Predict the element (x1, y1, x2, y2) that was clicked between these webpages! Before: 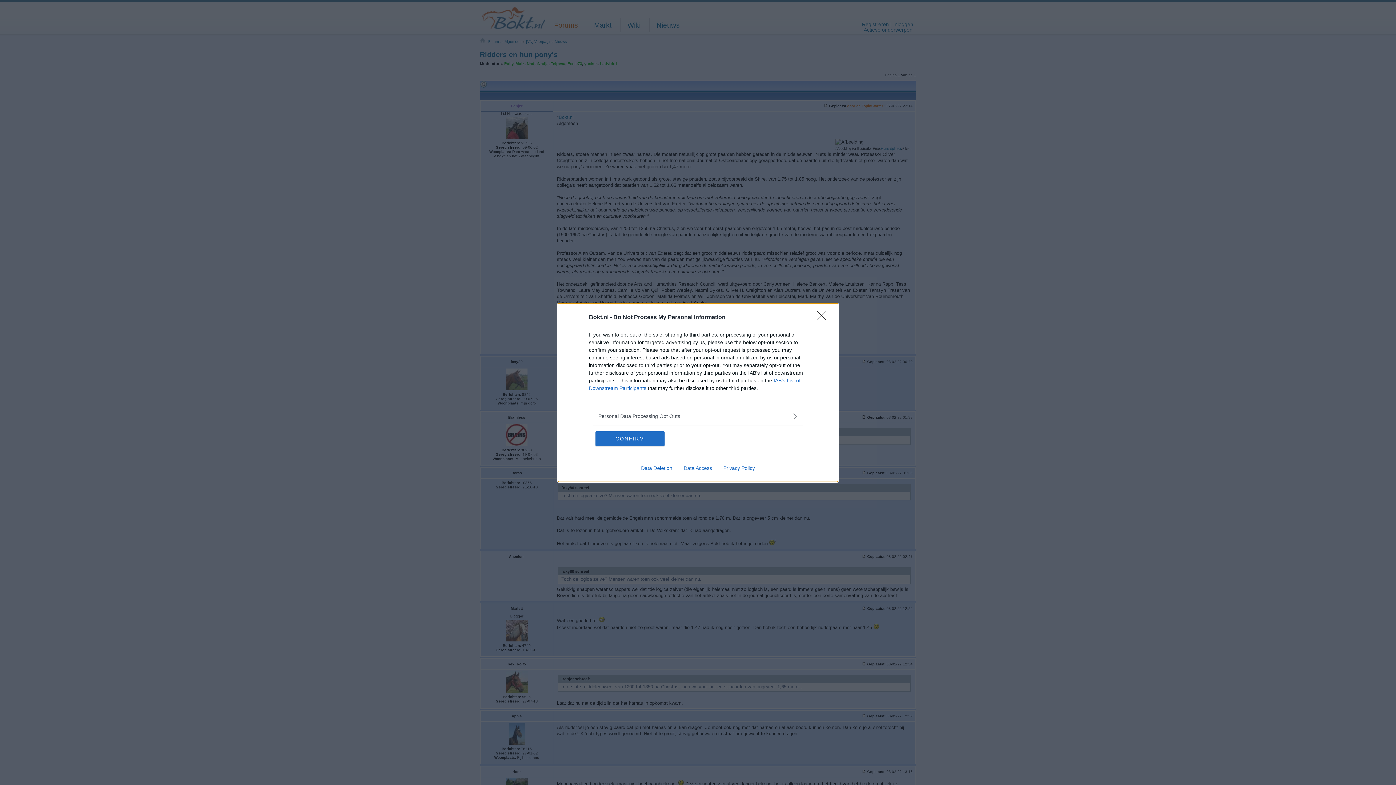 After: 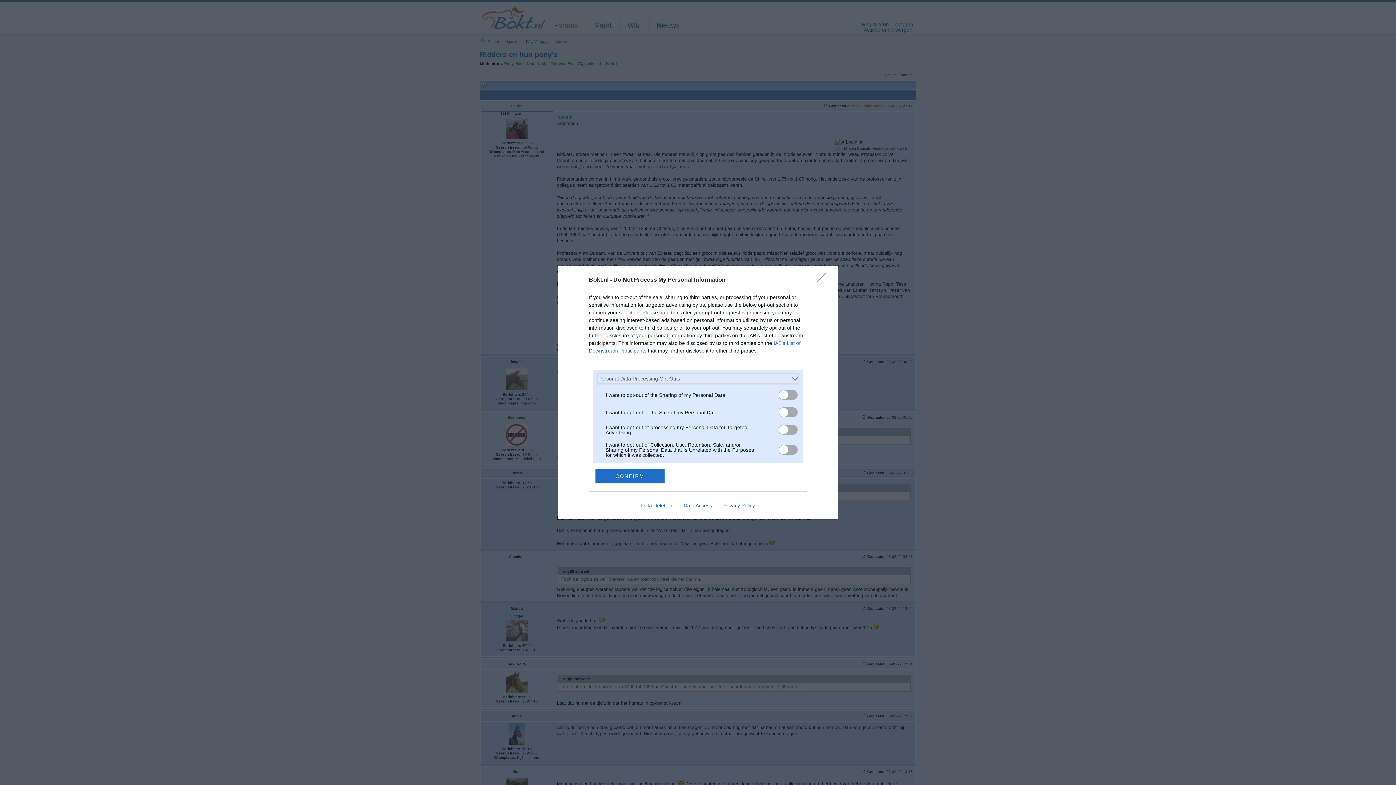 Action: label: Opt-Outs bbox: (598, 412, 797, 420)